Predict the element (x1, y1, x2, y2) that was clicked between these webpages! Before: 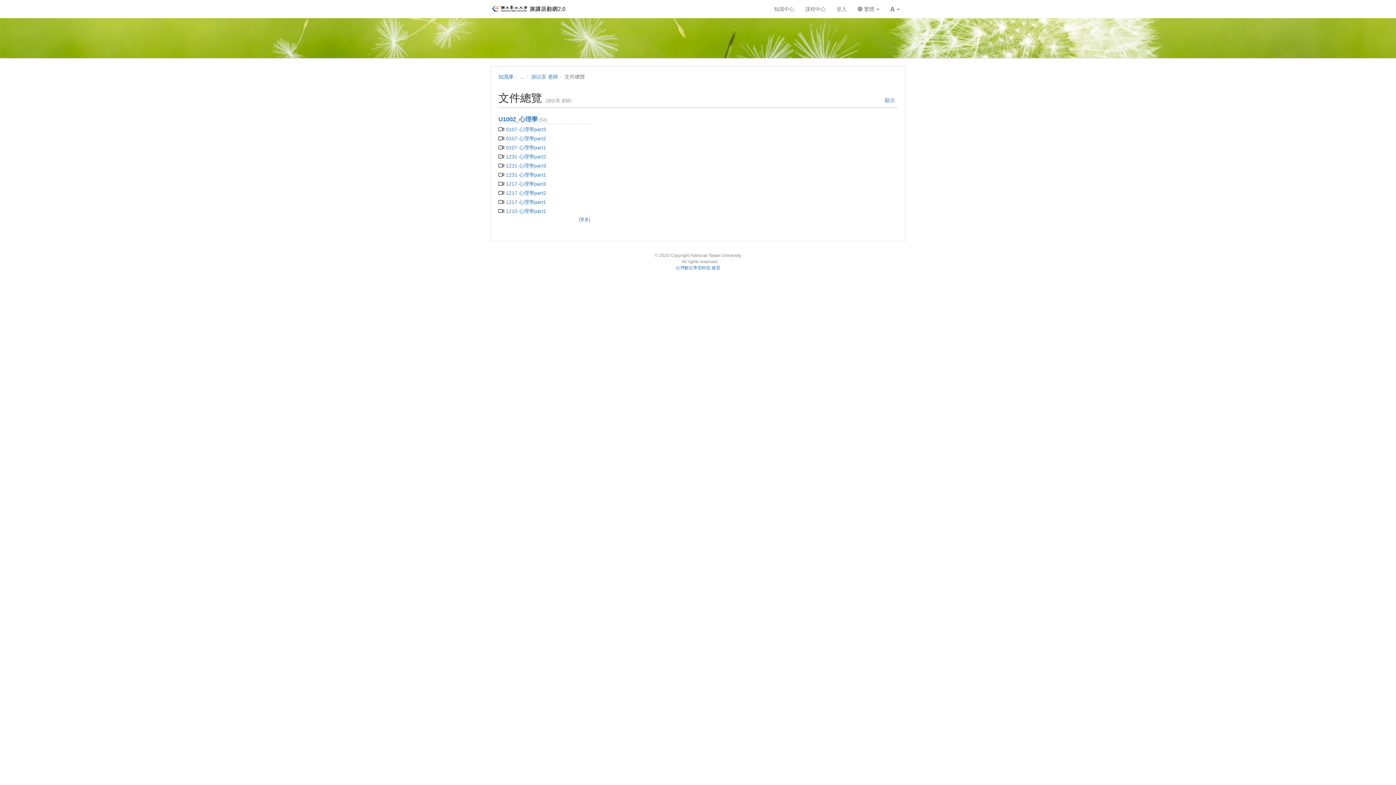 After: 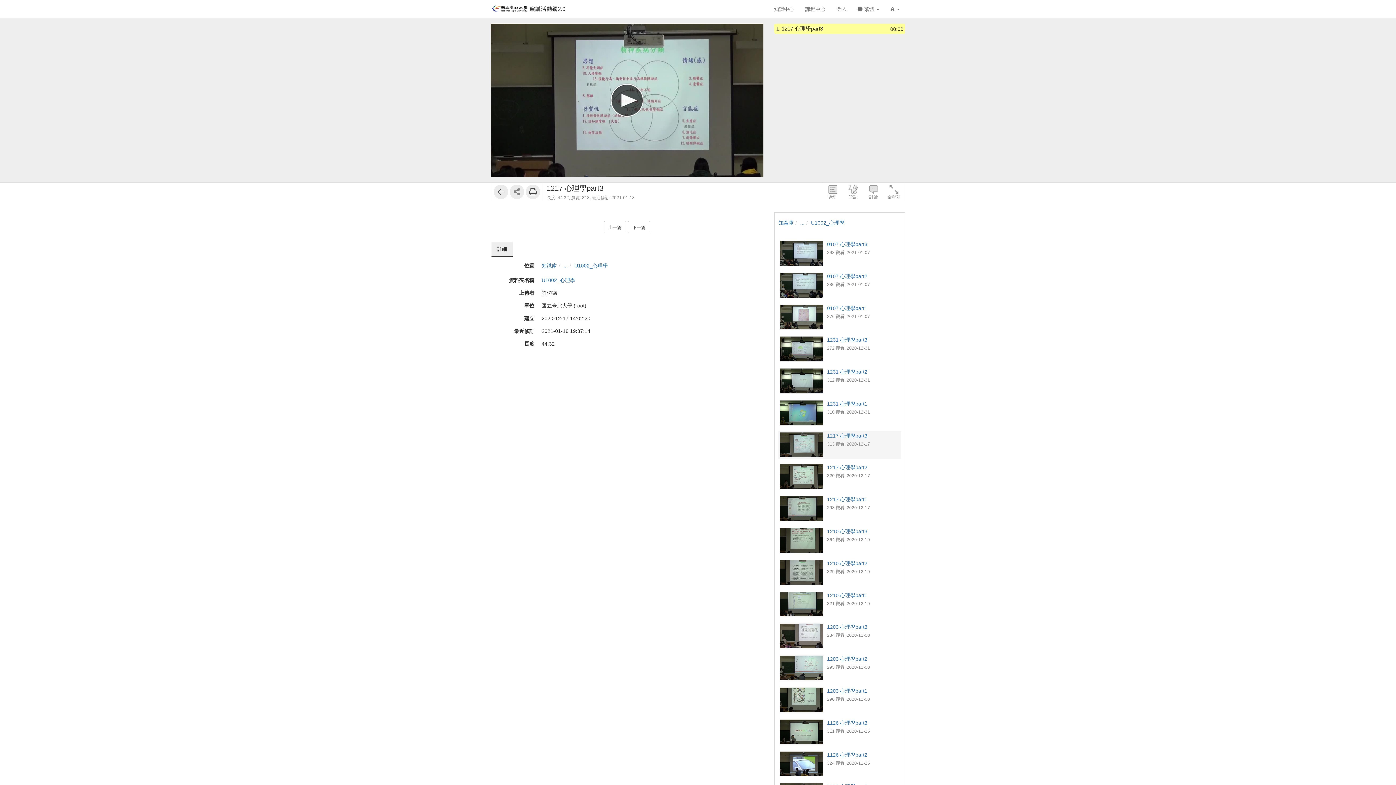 Action: label: 1217 心理學part3 bbox: (505, 181, 546, 186)